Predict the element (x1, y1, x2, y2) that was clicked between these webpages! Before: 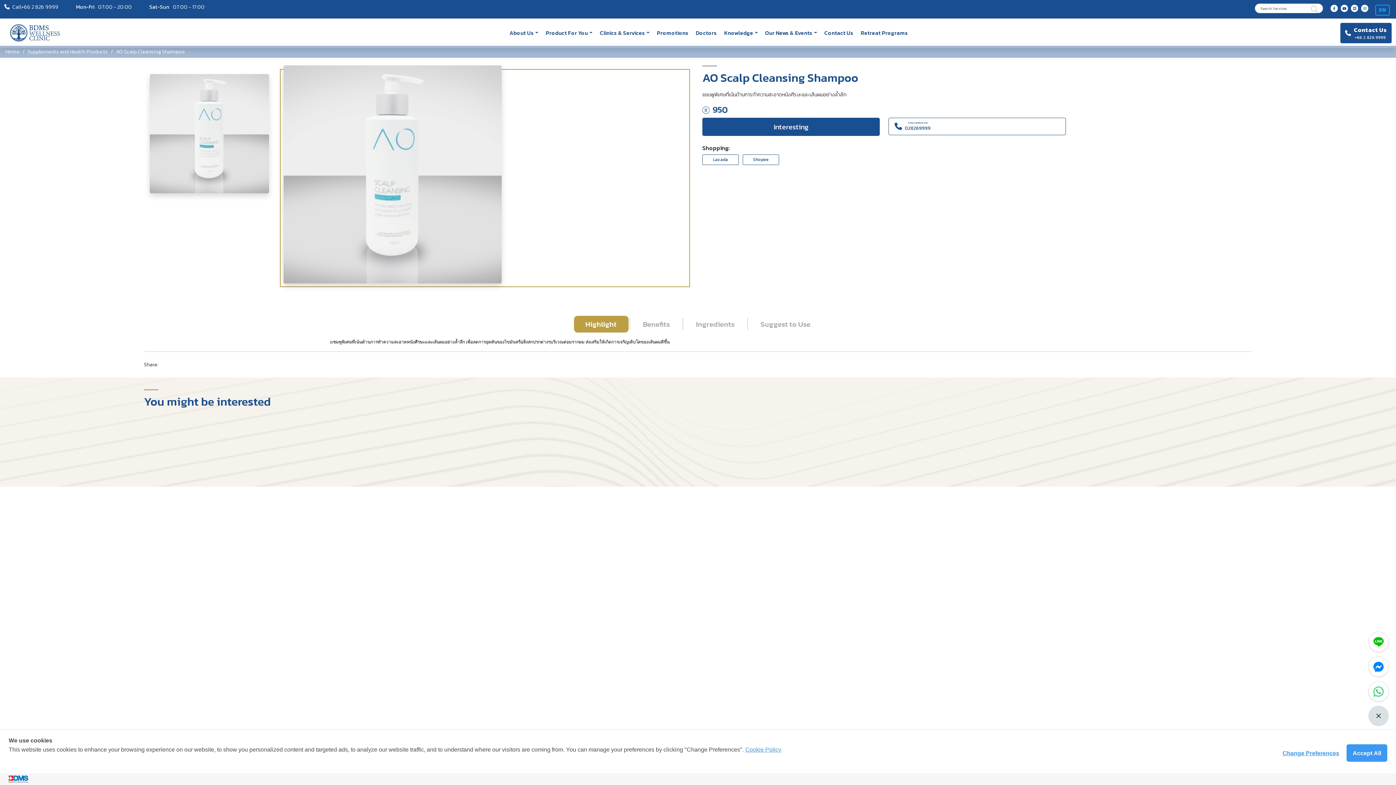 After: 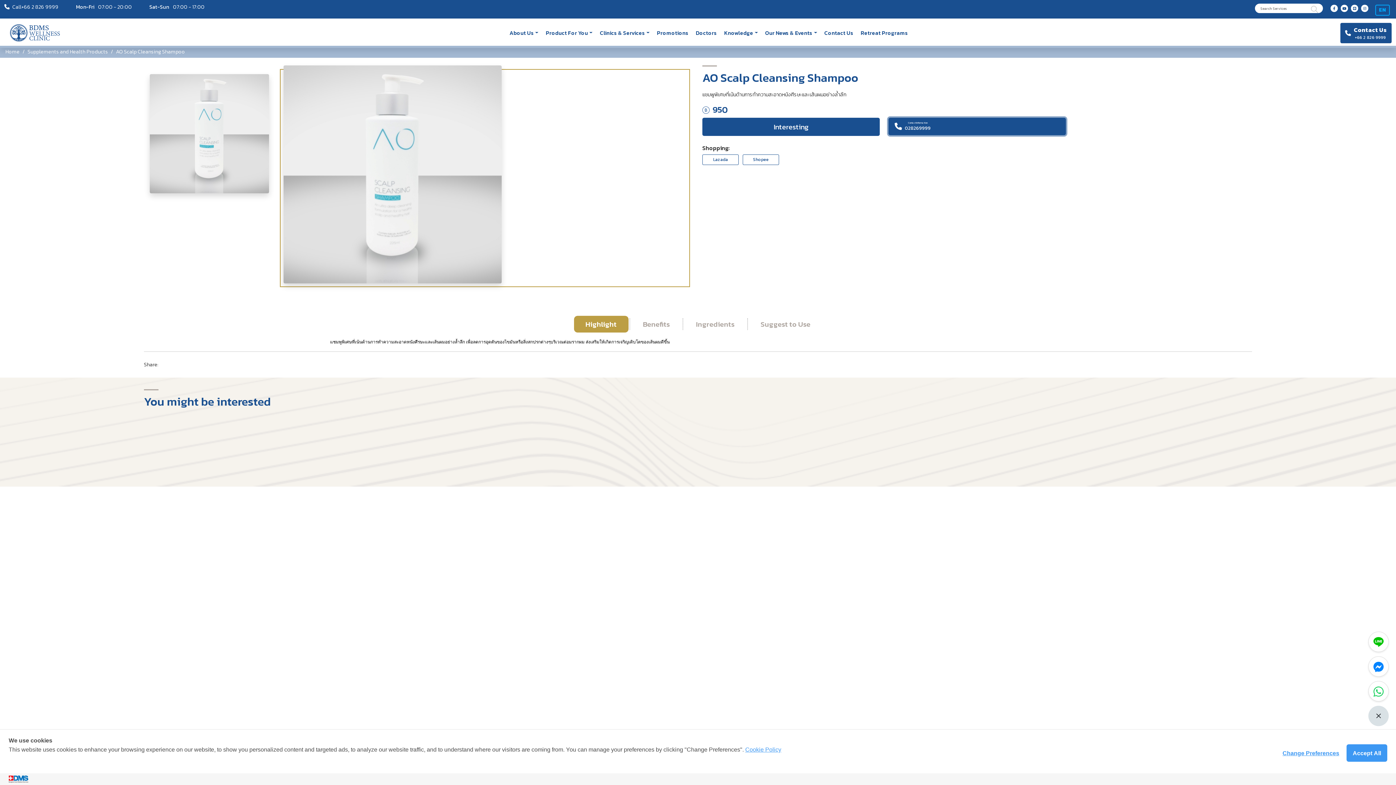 Action: bbox: (888, 117, 1066, 135) label: Contact Information
028269999​